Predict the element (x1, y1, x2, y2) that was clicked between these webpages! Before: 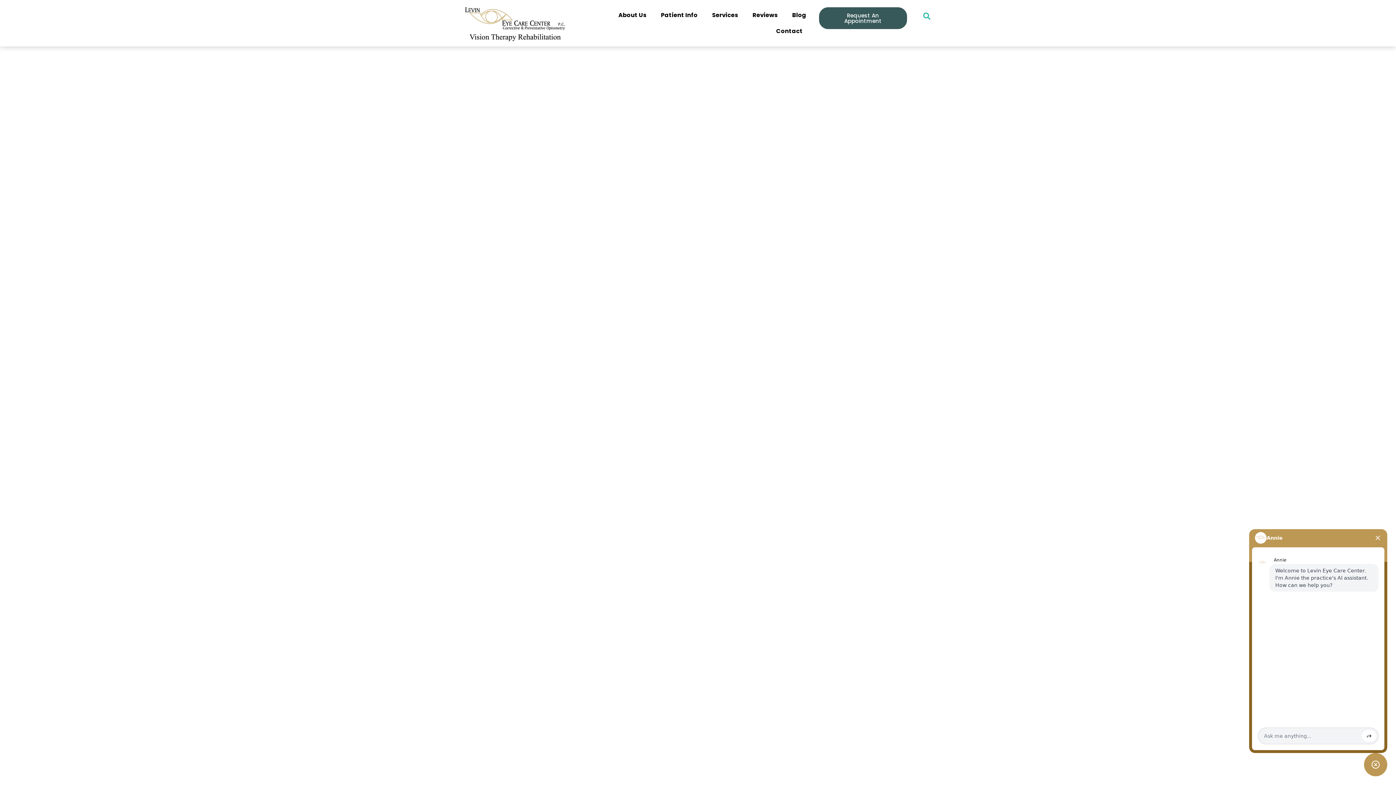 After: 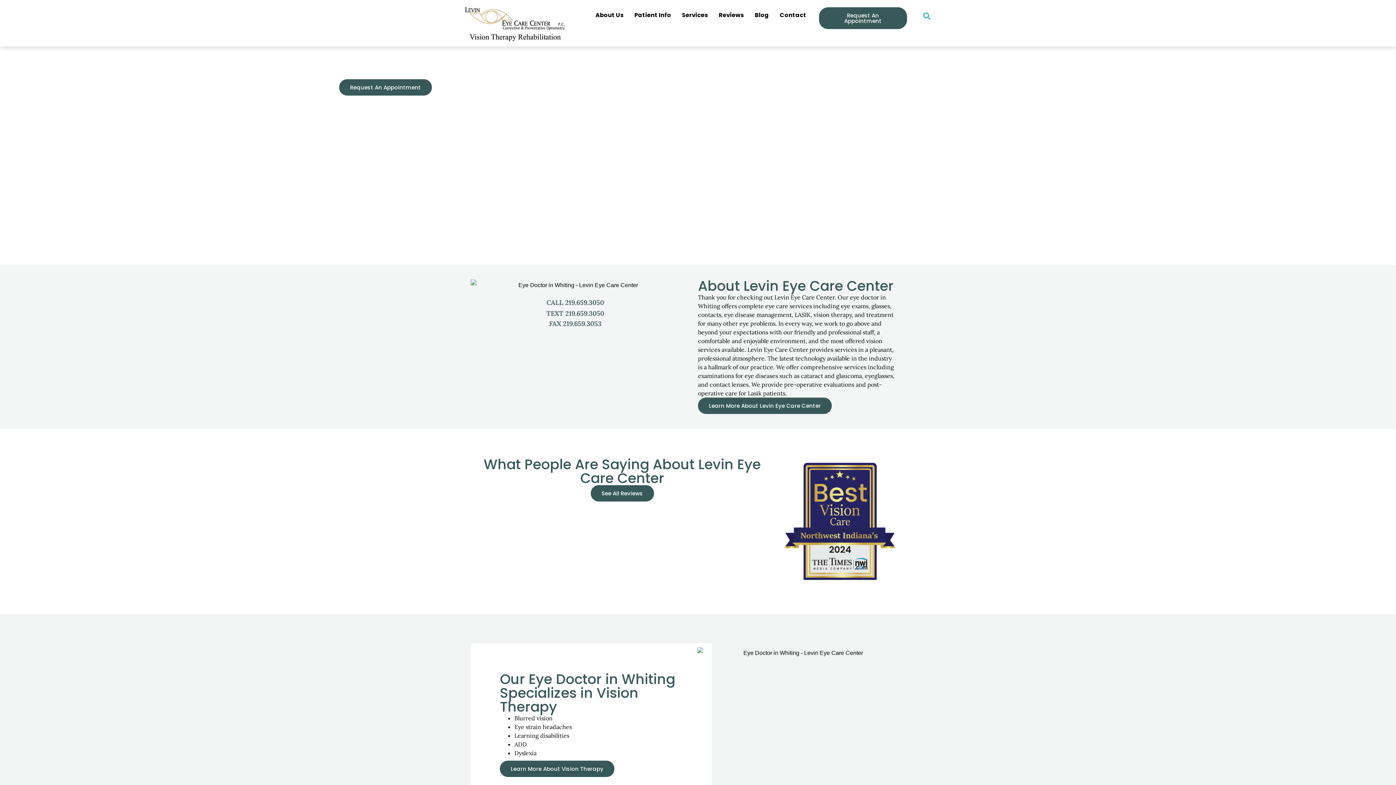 Action: bbox: (465, 7, 565, 41)